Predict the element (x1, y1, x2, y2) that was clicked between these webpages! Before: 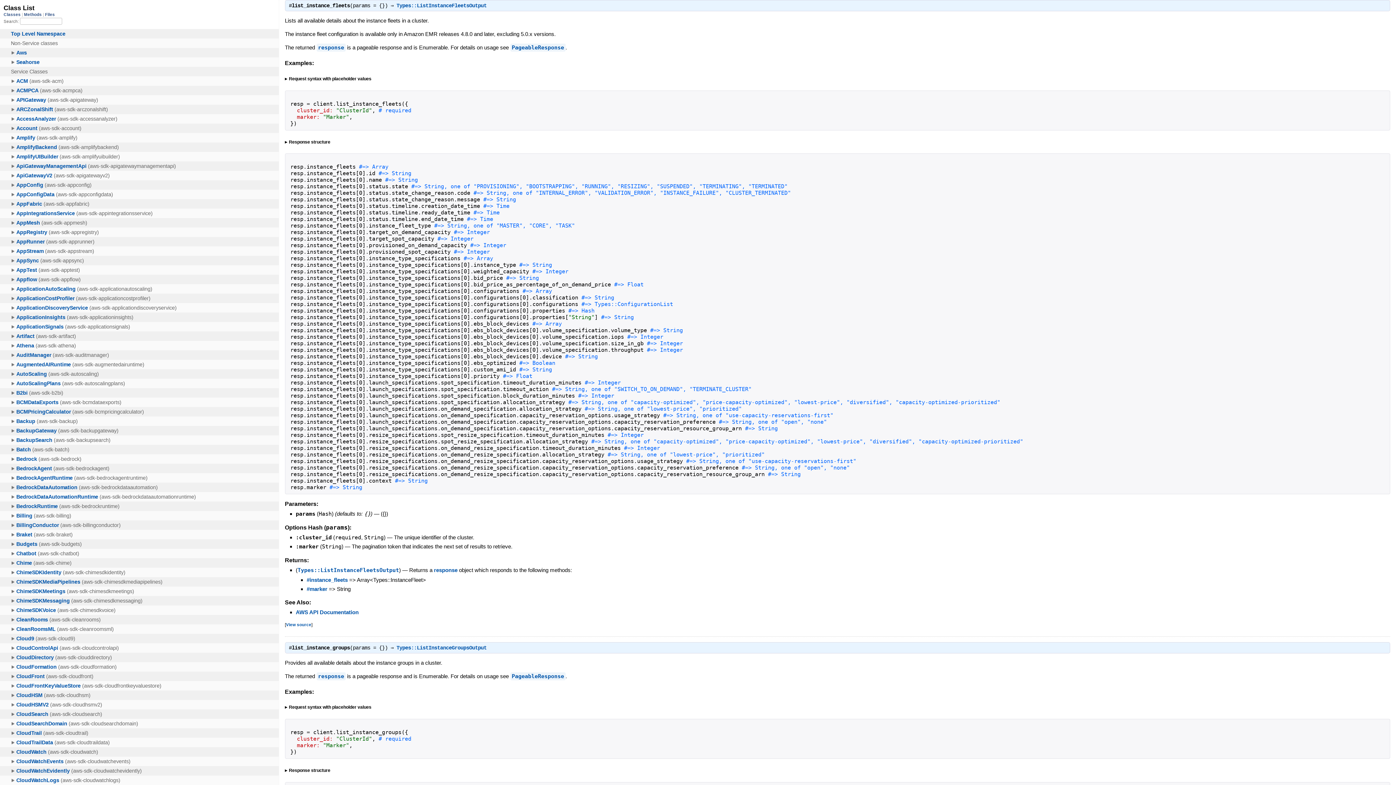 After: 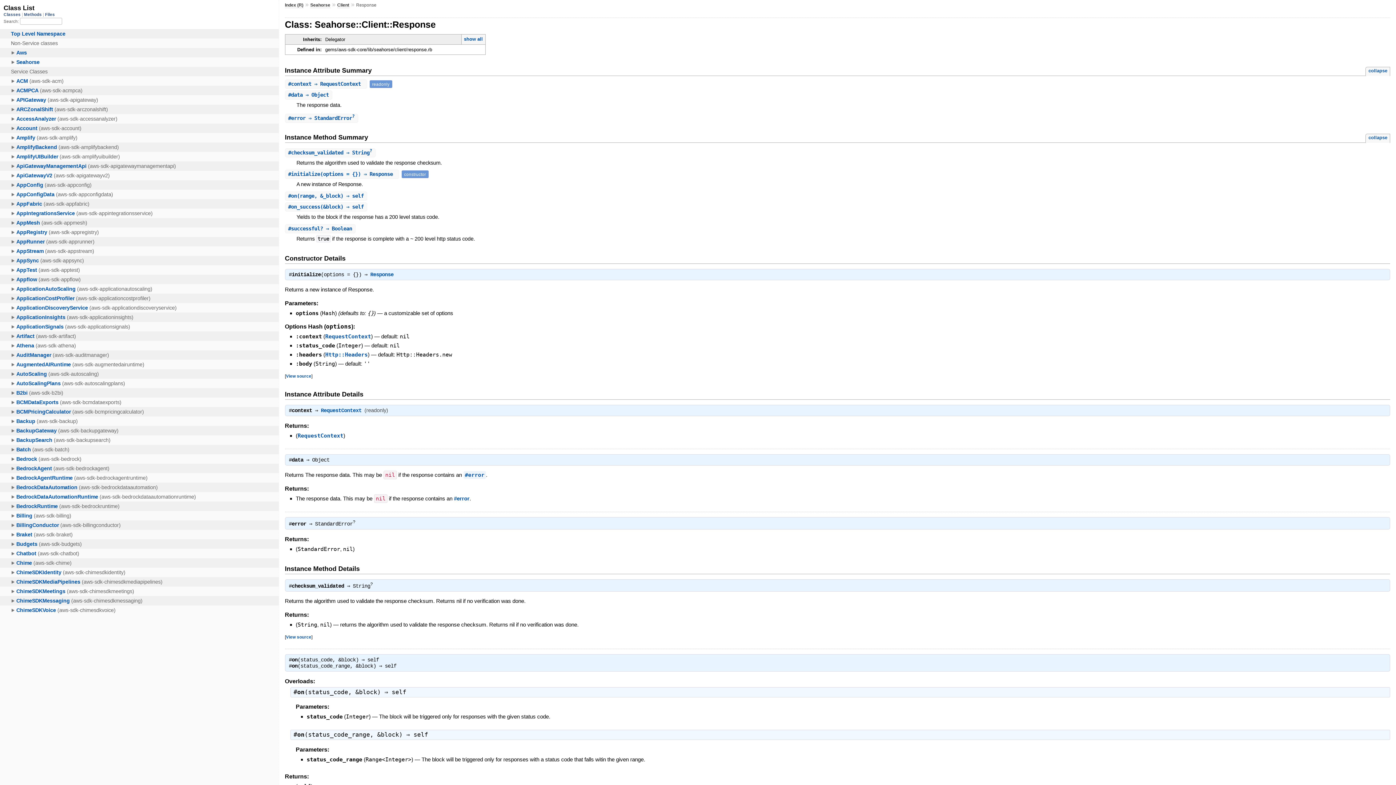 Action: label: response bbox: (316, 672, 345, 680)